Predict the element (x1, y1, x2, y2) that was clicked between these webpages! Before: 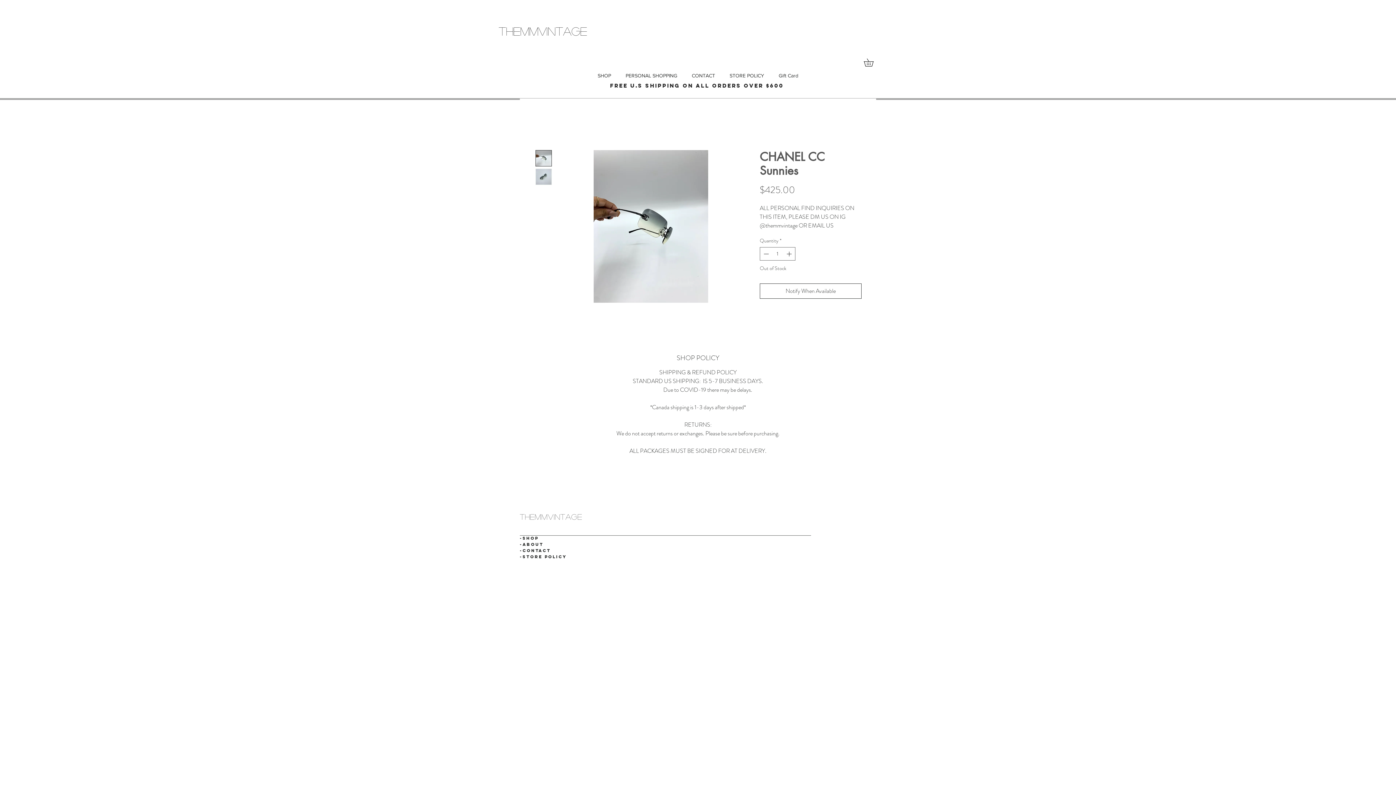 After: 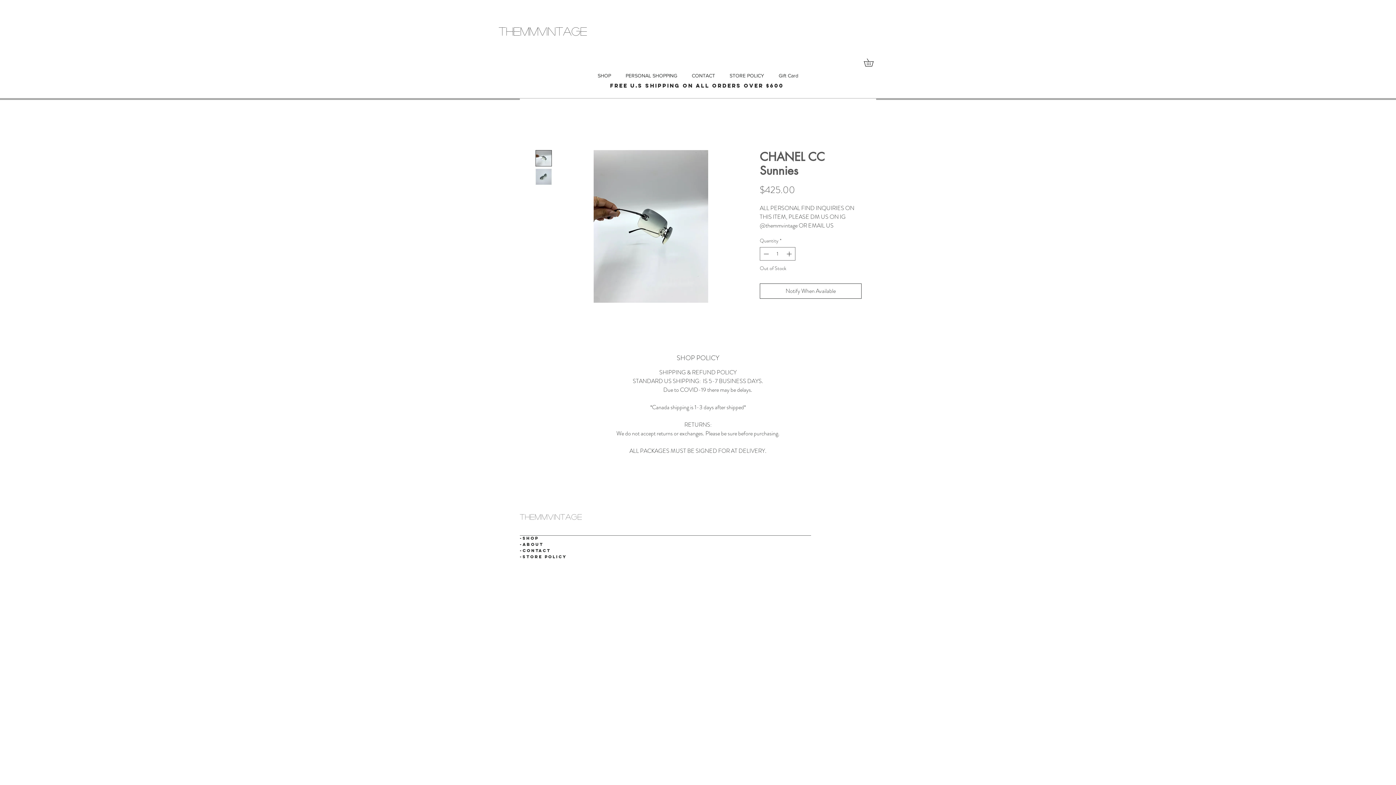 Action: bbox: (535, 168, 552, 185)